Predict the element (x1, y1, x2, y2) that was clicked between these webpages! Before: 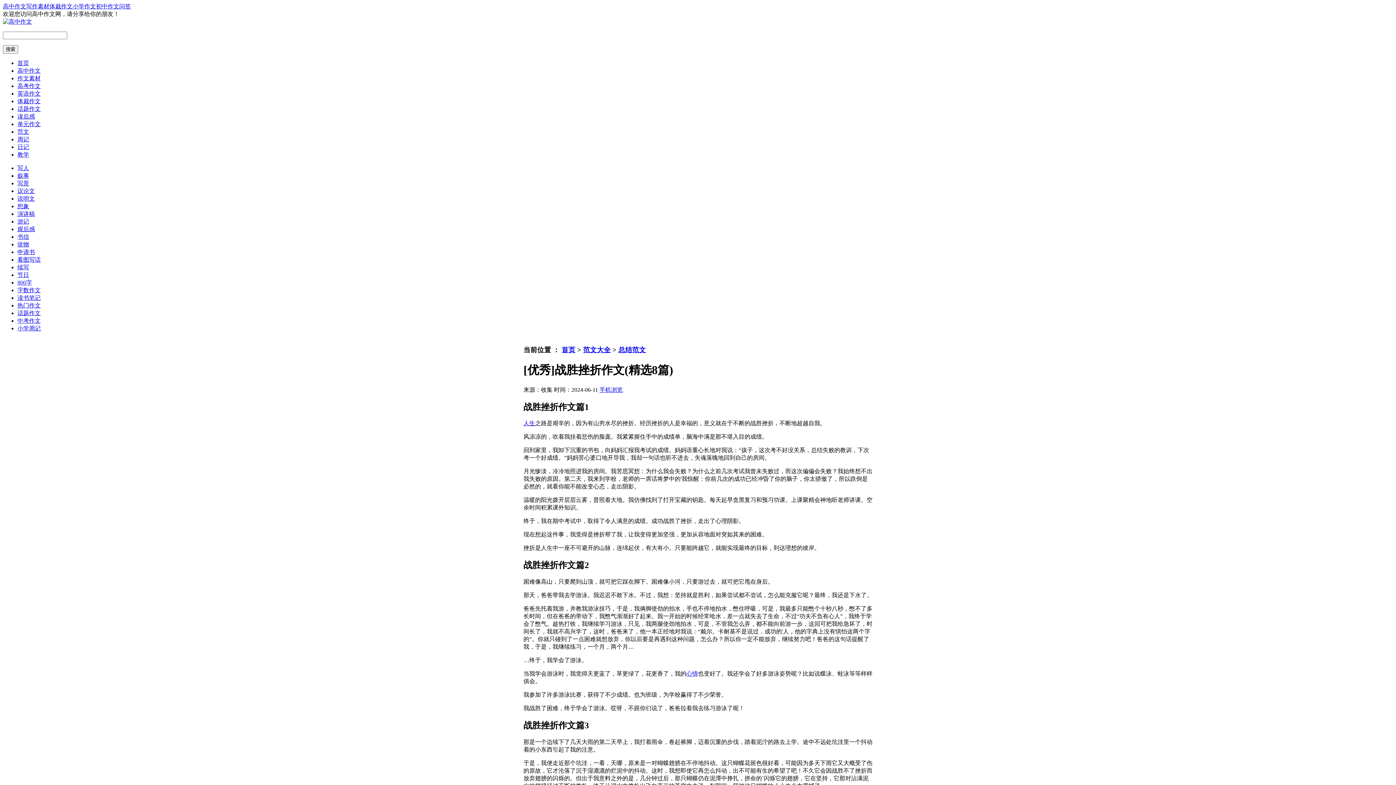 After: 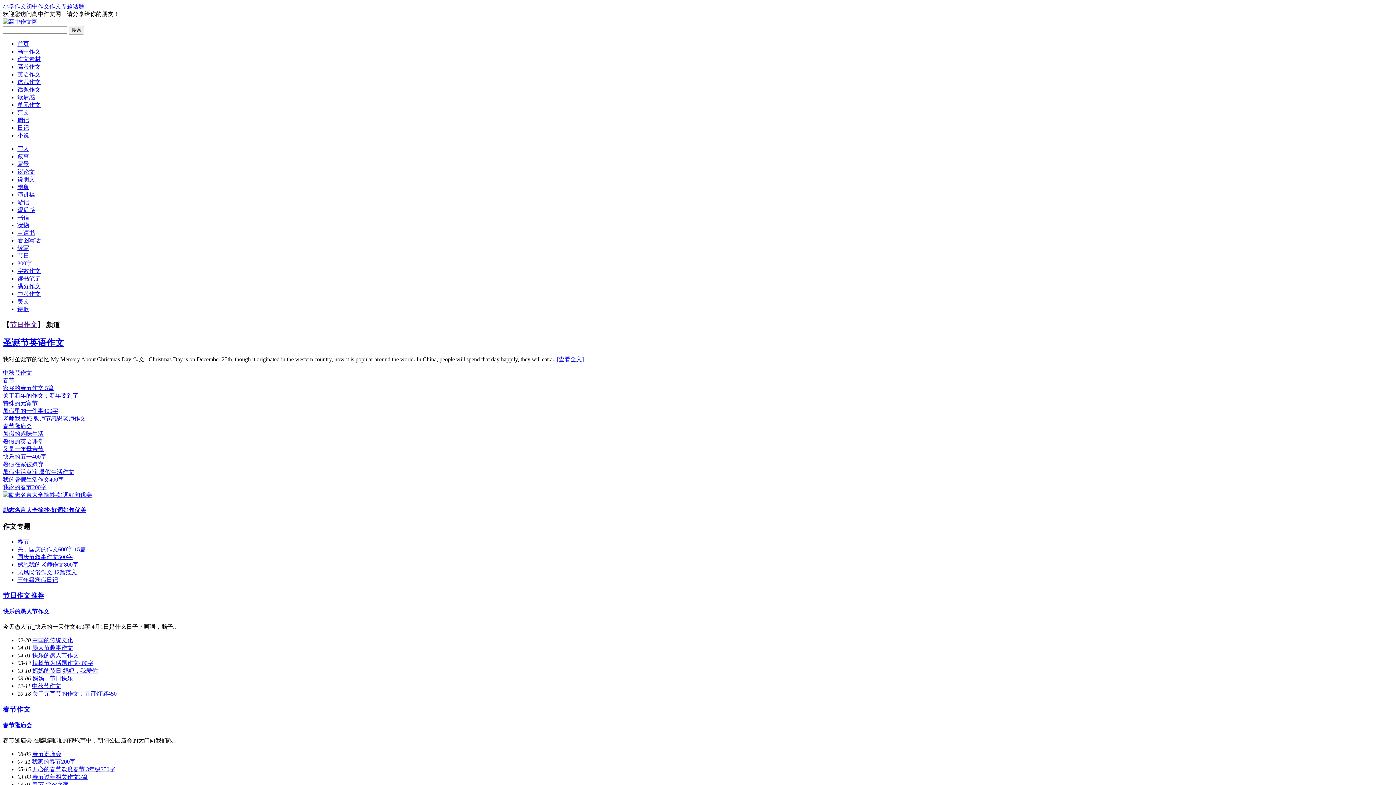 Action: label: 节日 bbox: (17, 272, 29, 278)